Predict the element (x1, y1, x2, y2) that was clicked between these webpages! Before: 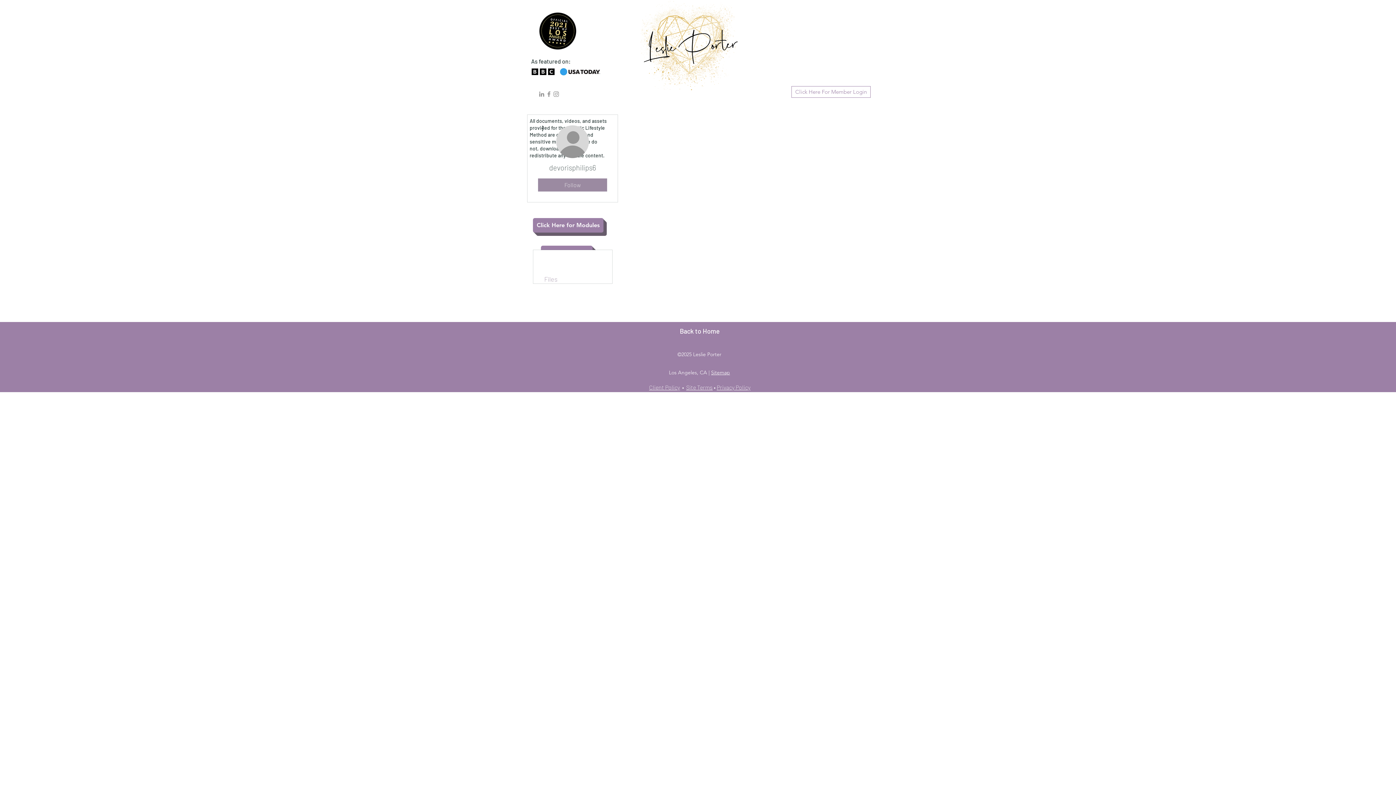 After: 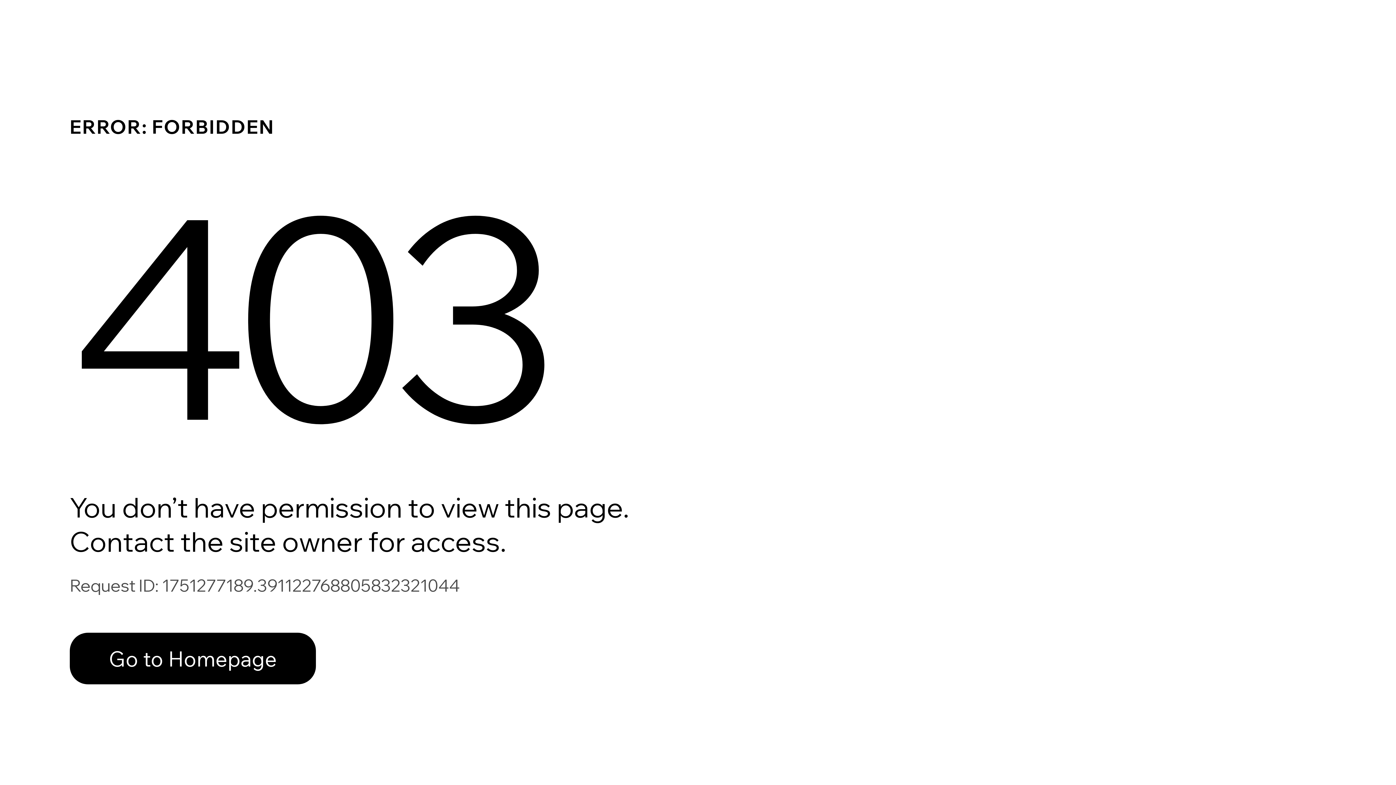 Action: label: Click Here For Member Login bbox: (791, 86, 870, 97)